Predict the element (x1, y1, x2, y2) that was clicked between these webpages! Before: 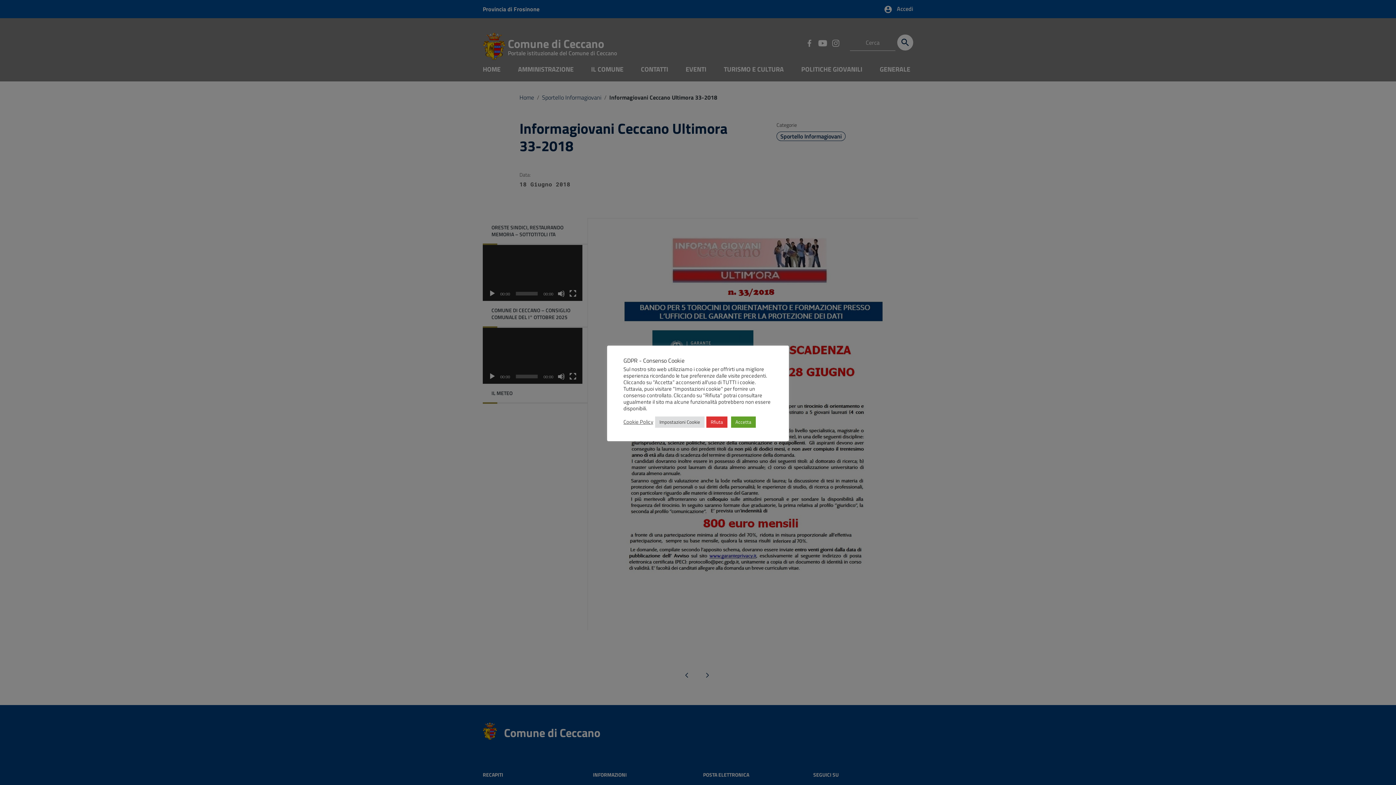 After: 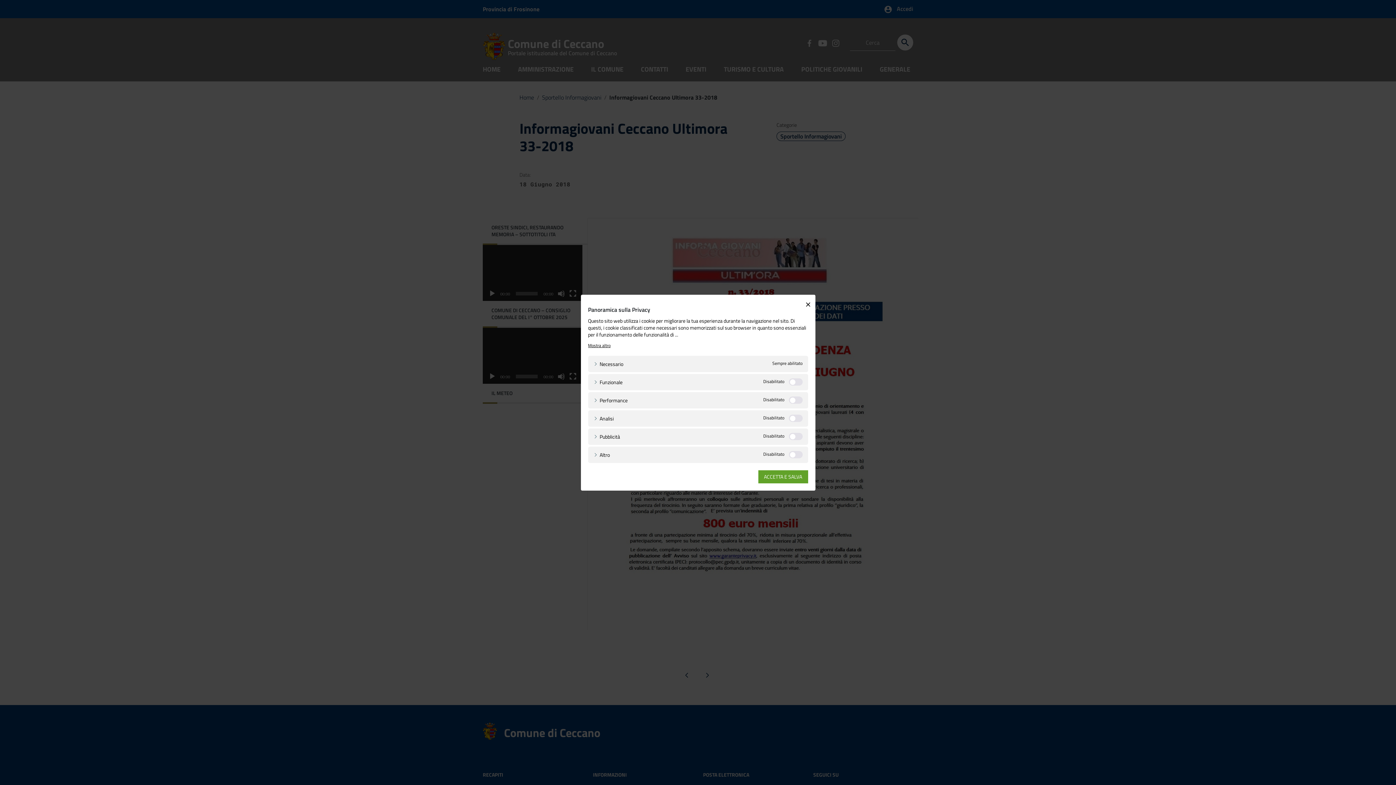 Action: label: Impostazioni Cookie bbox: (655, 416, 704, 427)